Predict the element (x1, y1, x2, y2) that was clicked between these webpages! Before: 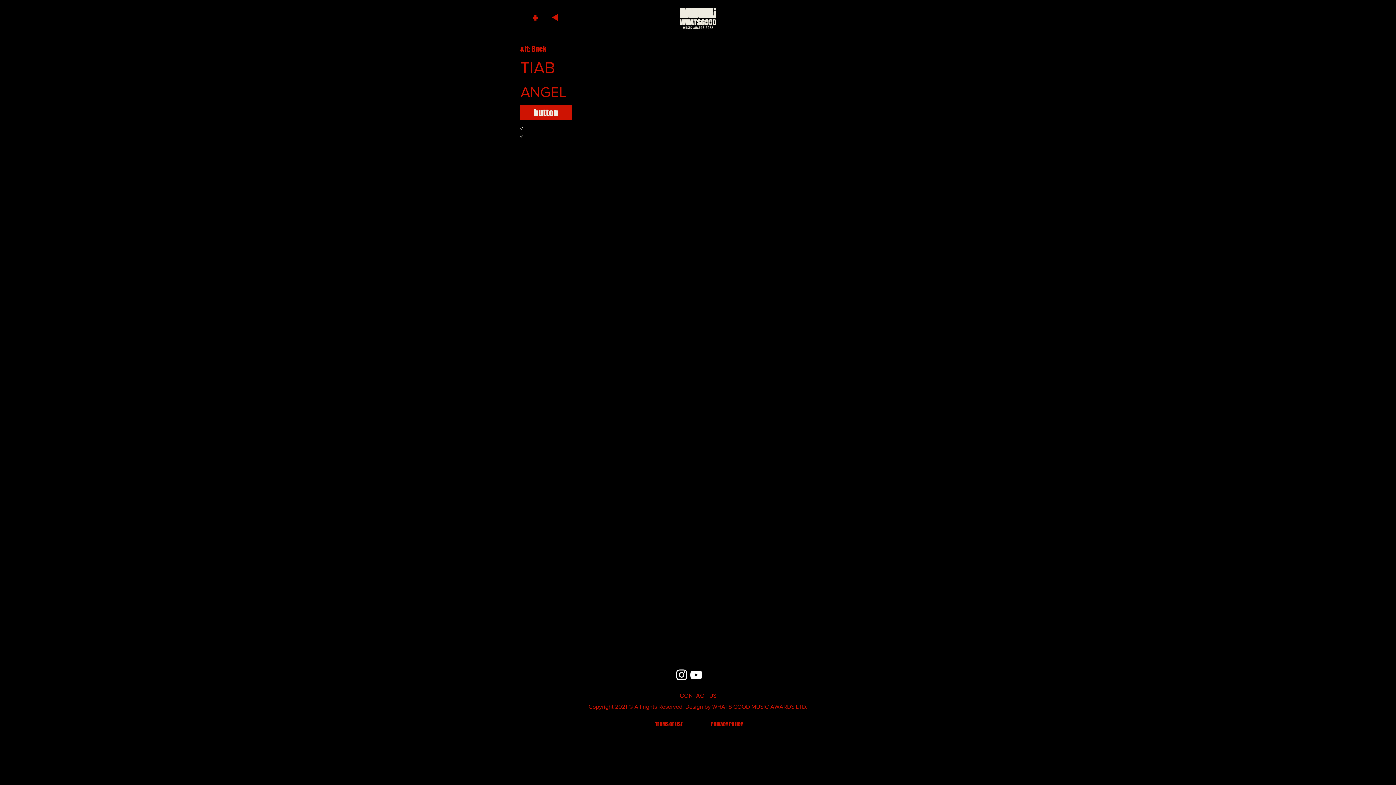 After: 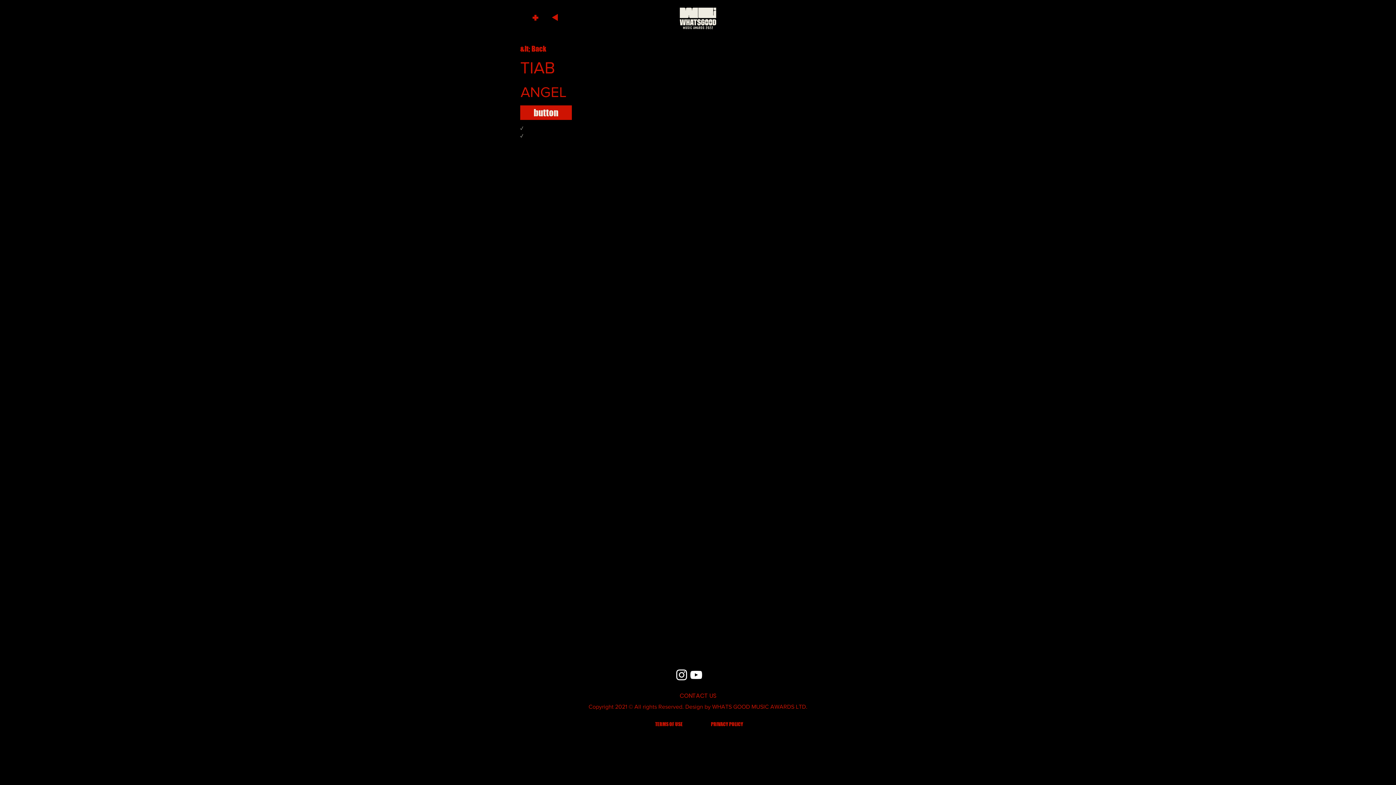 Action: label: + bbox: (520, 2, 553, 29)